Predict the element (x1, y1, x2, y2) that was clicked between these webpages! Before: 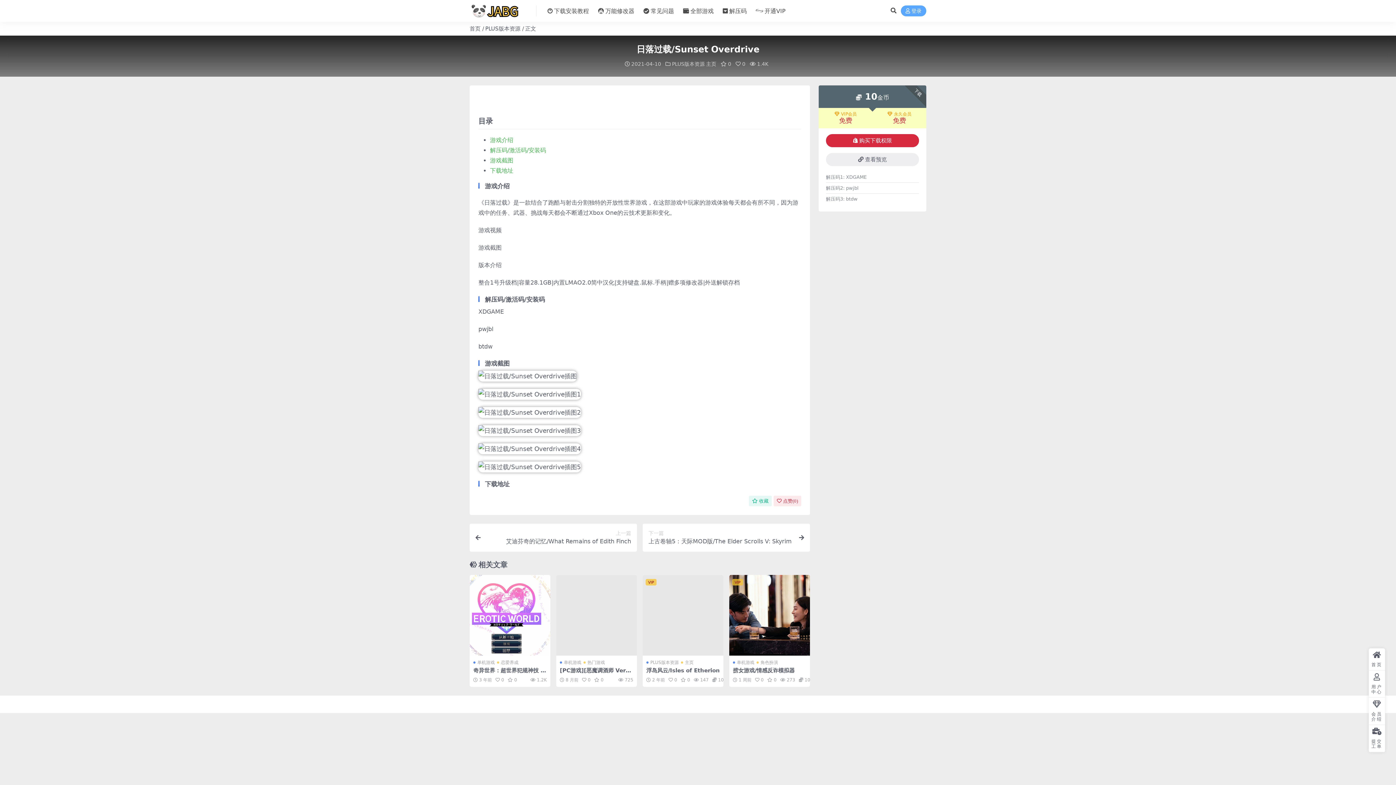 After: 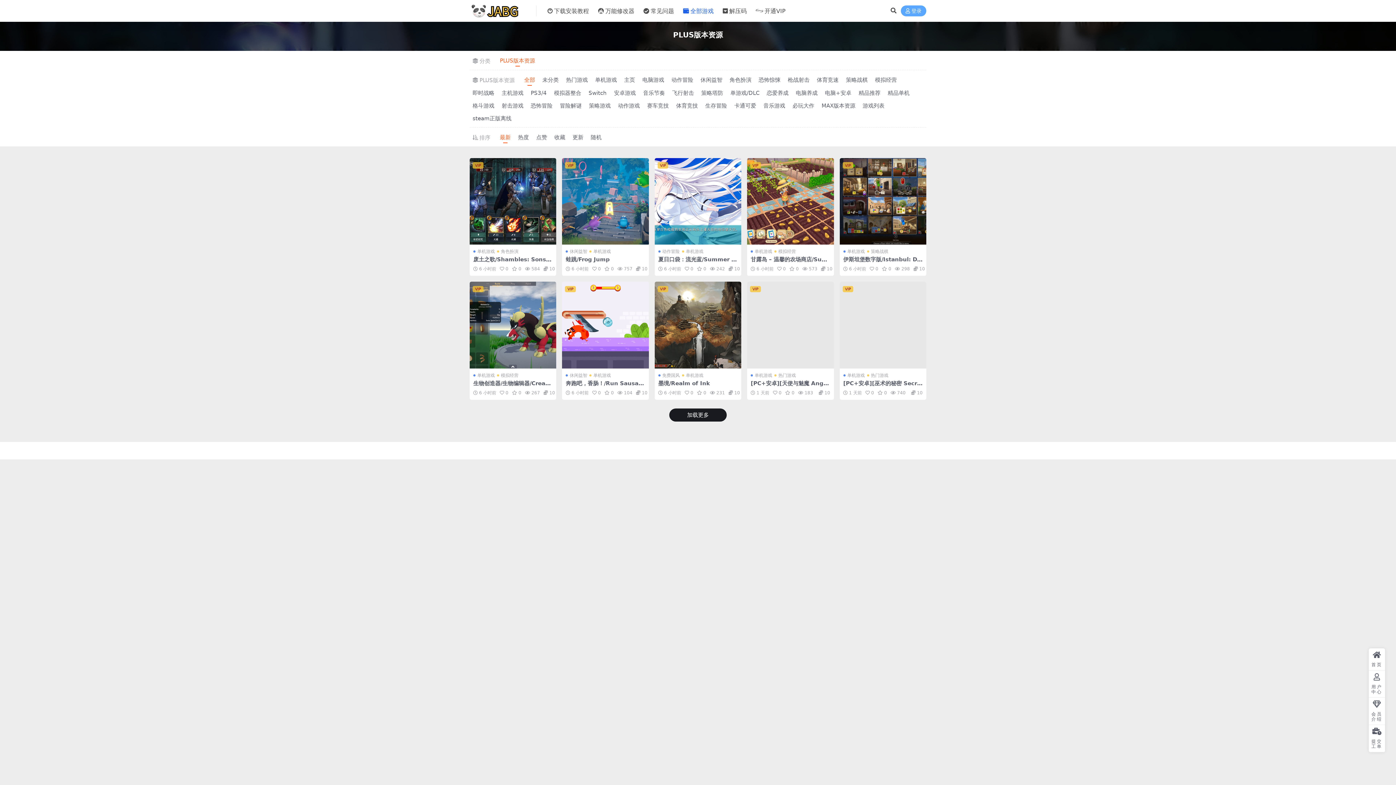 Action: label: PLUS版本资源 bbox: (646, 659, 678, 666)